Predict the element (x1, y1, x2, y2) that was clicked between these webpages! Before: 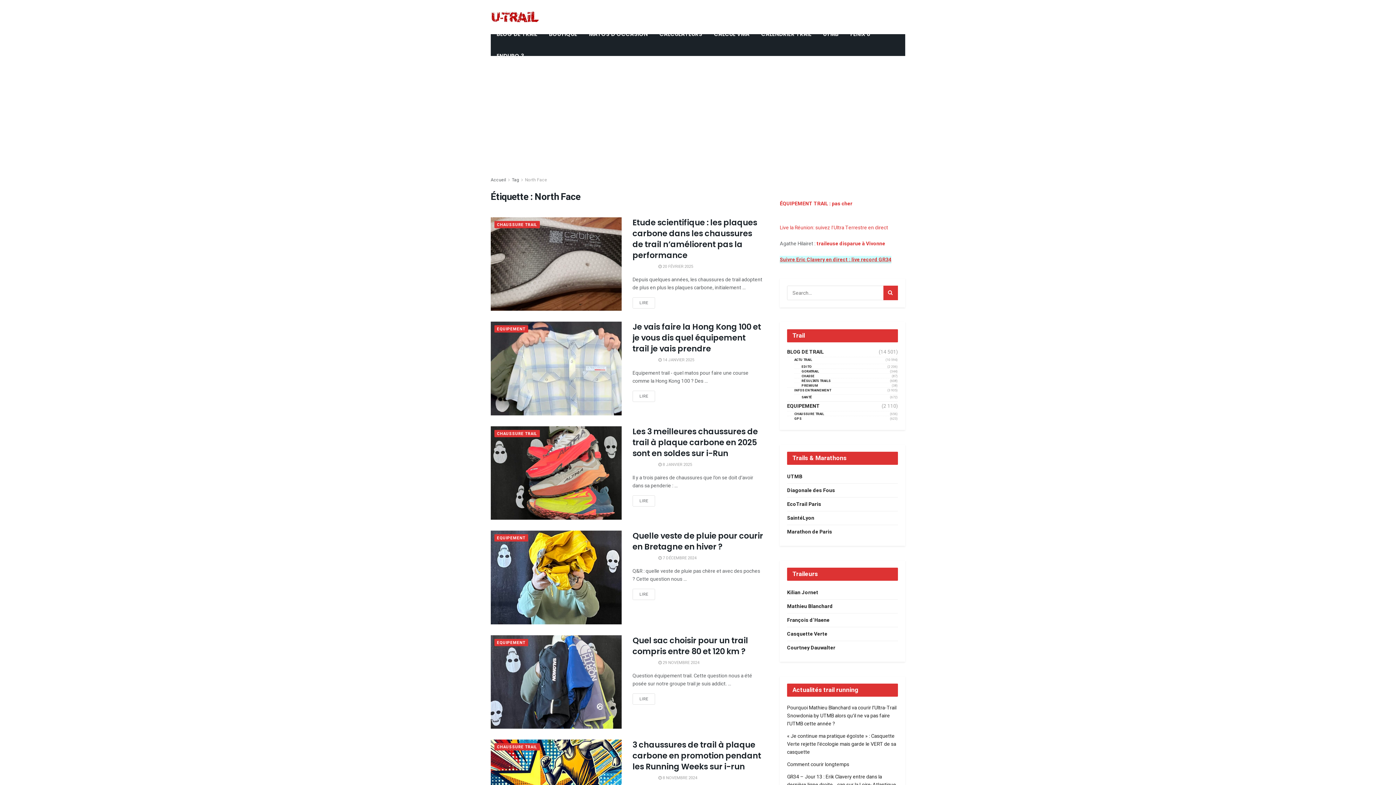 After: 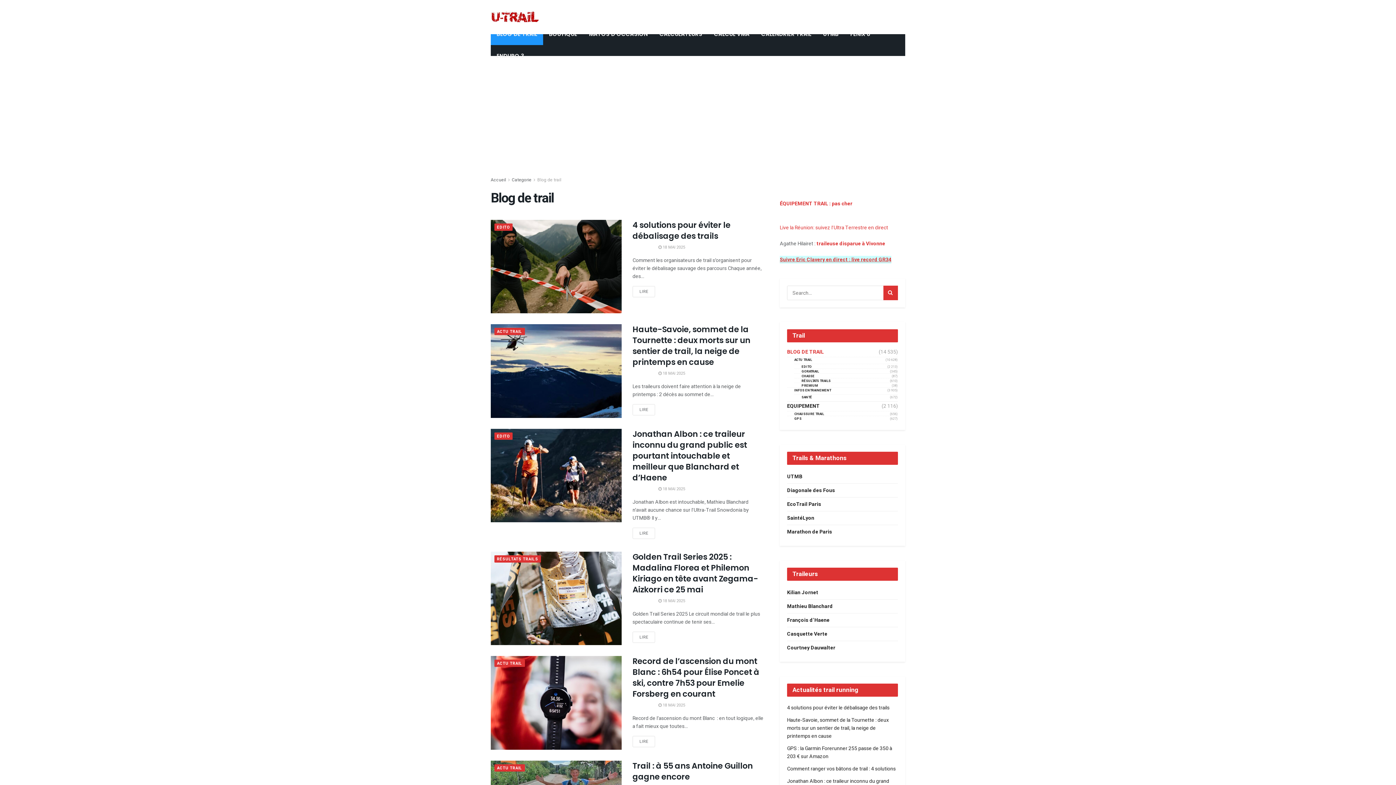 Action: label: BLOG DE TRAIL bbox: (490, 23, 543, 45)